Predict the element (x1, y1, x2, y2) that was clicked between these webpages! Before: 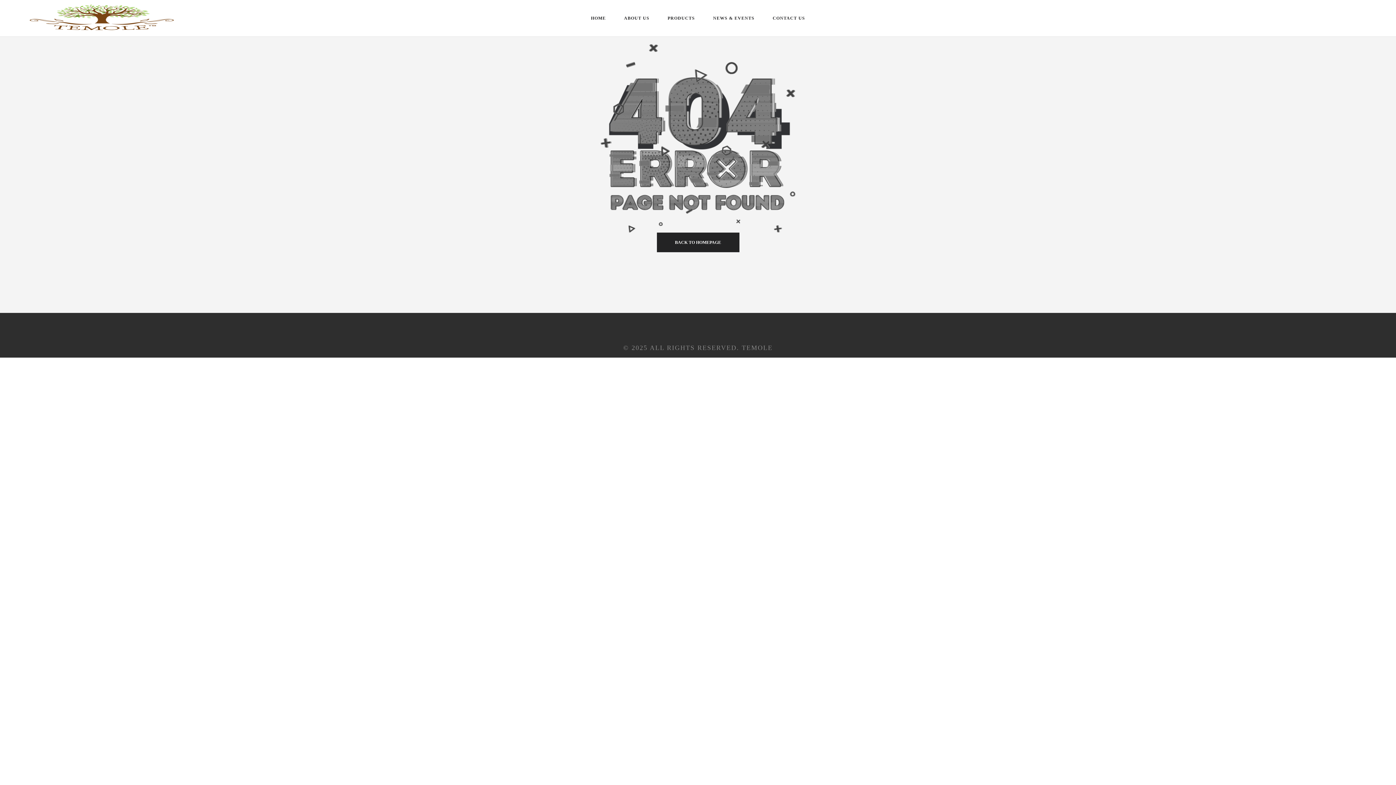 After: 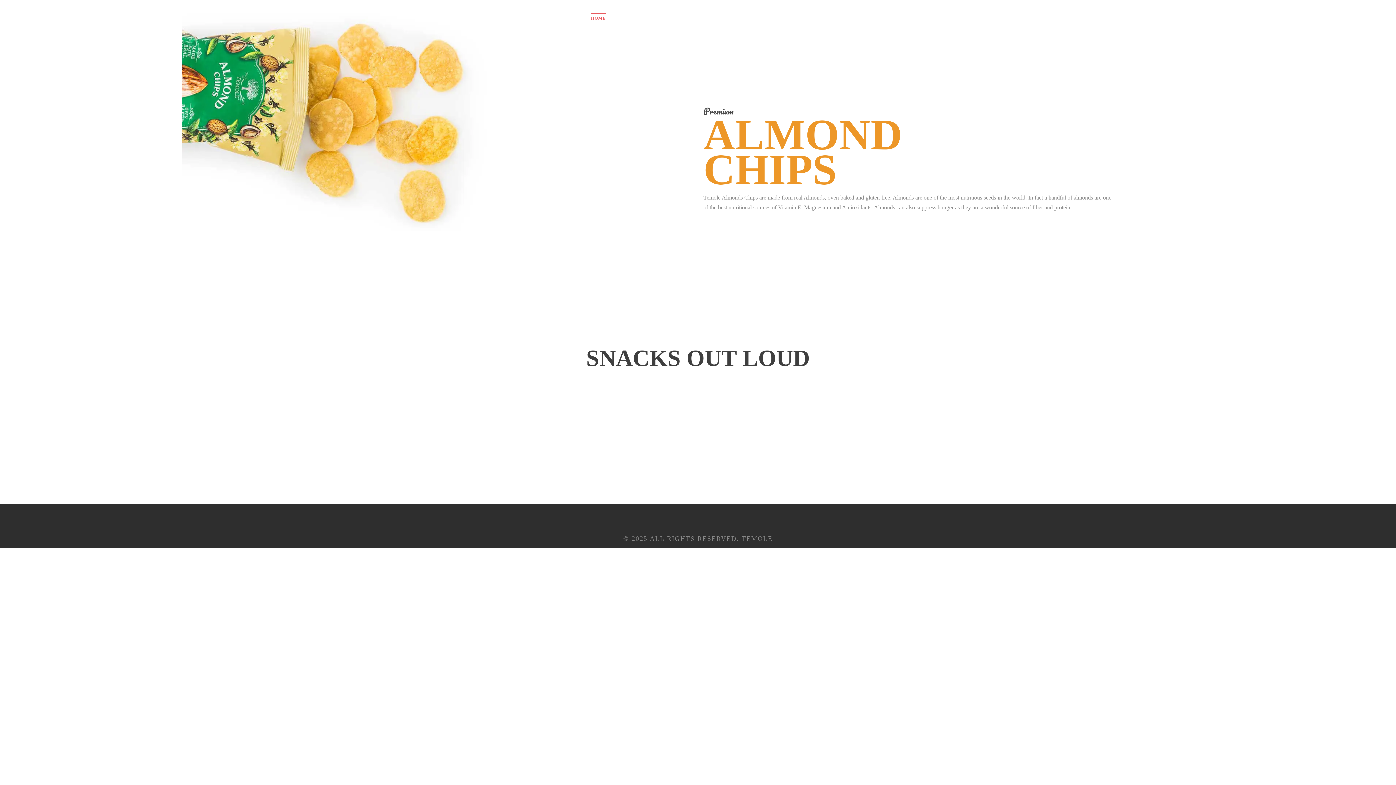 Action: bbox: (585, 10, 611, 25) label: HOME